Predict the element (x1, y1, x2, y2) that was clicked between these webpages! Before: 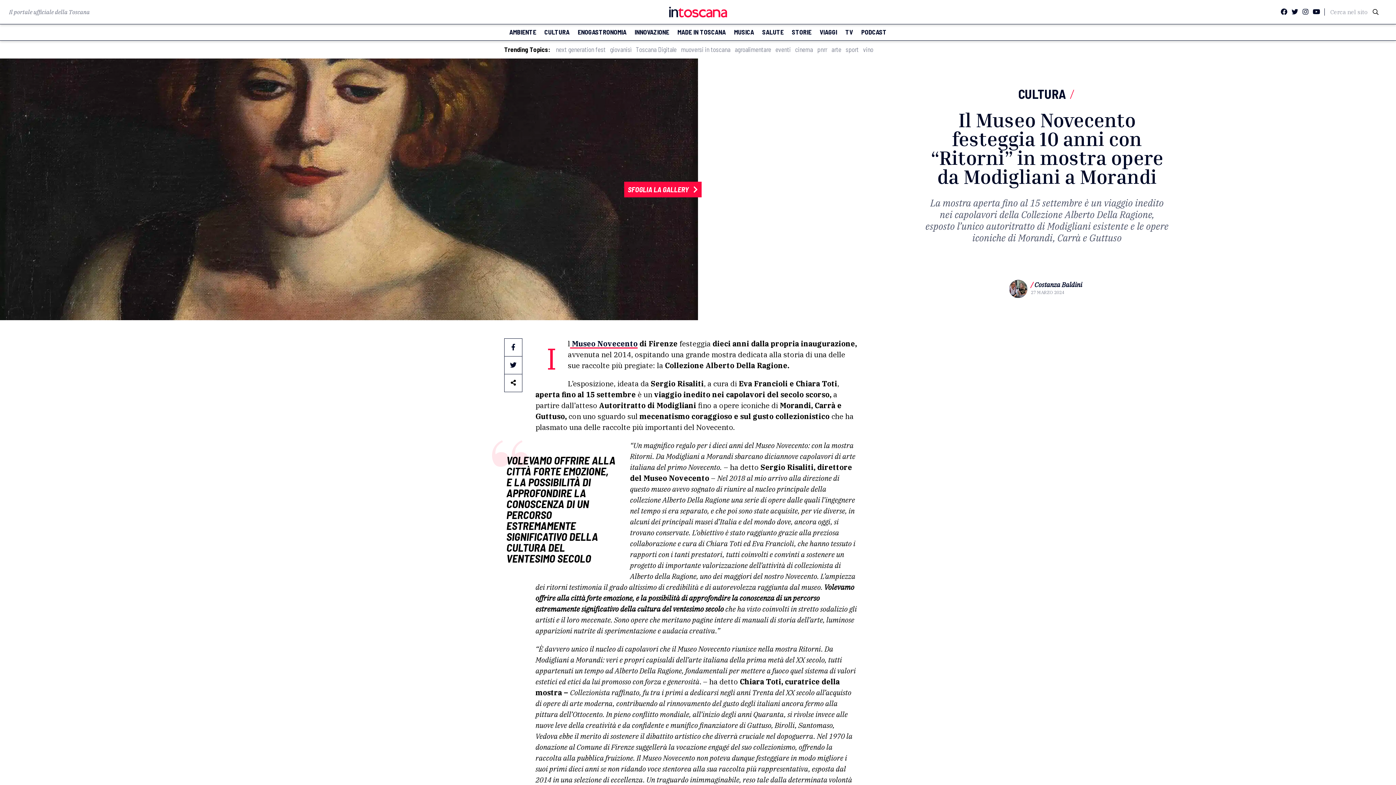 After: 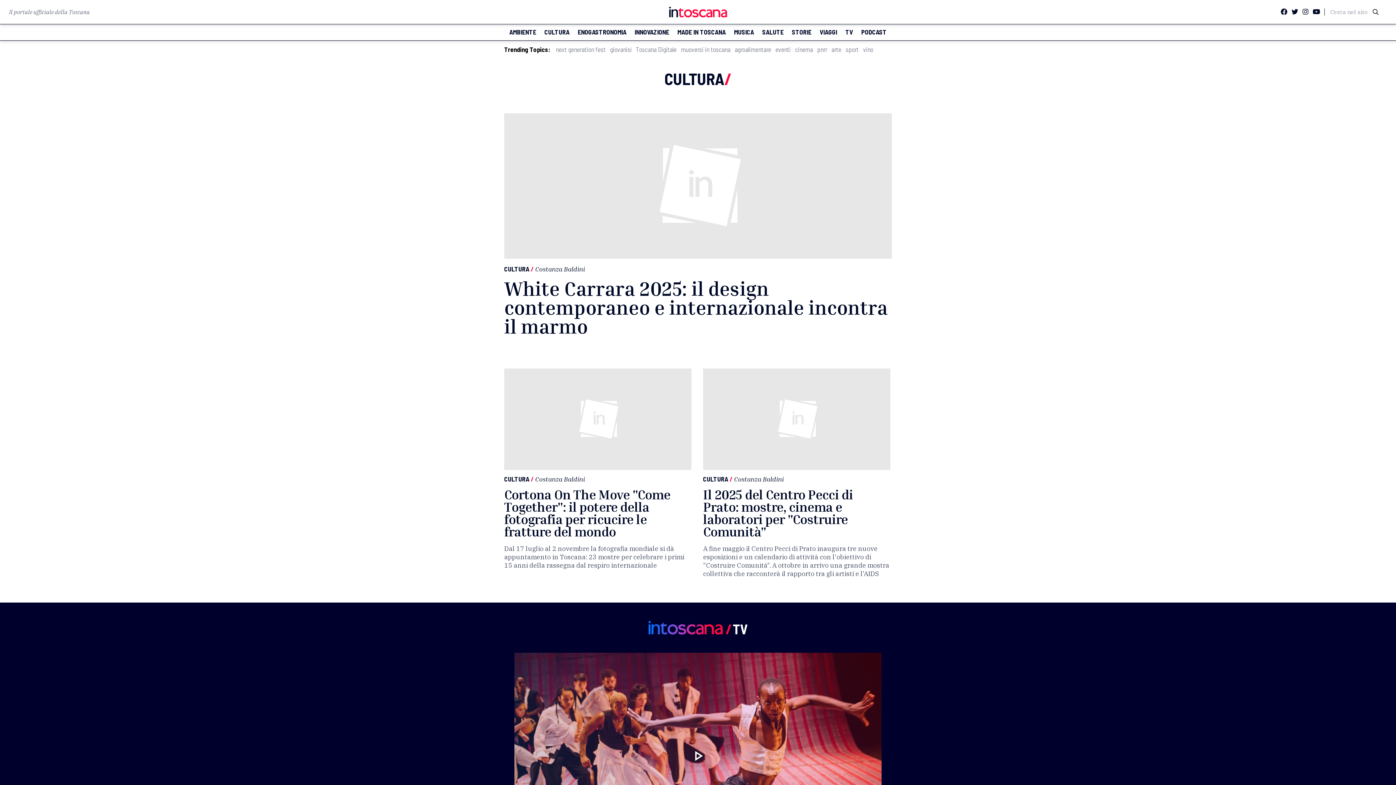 Action: bbox: (544, 28, 569, 35) label: CULTURA